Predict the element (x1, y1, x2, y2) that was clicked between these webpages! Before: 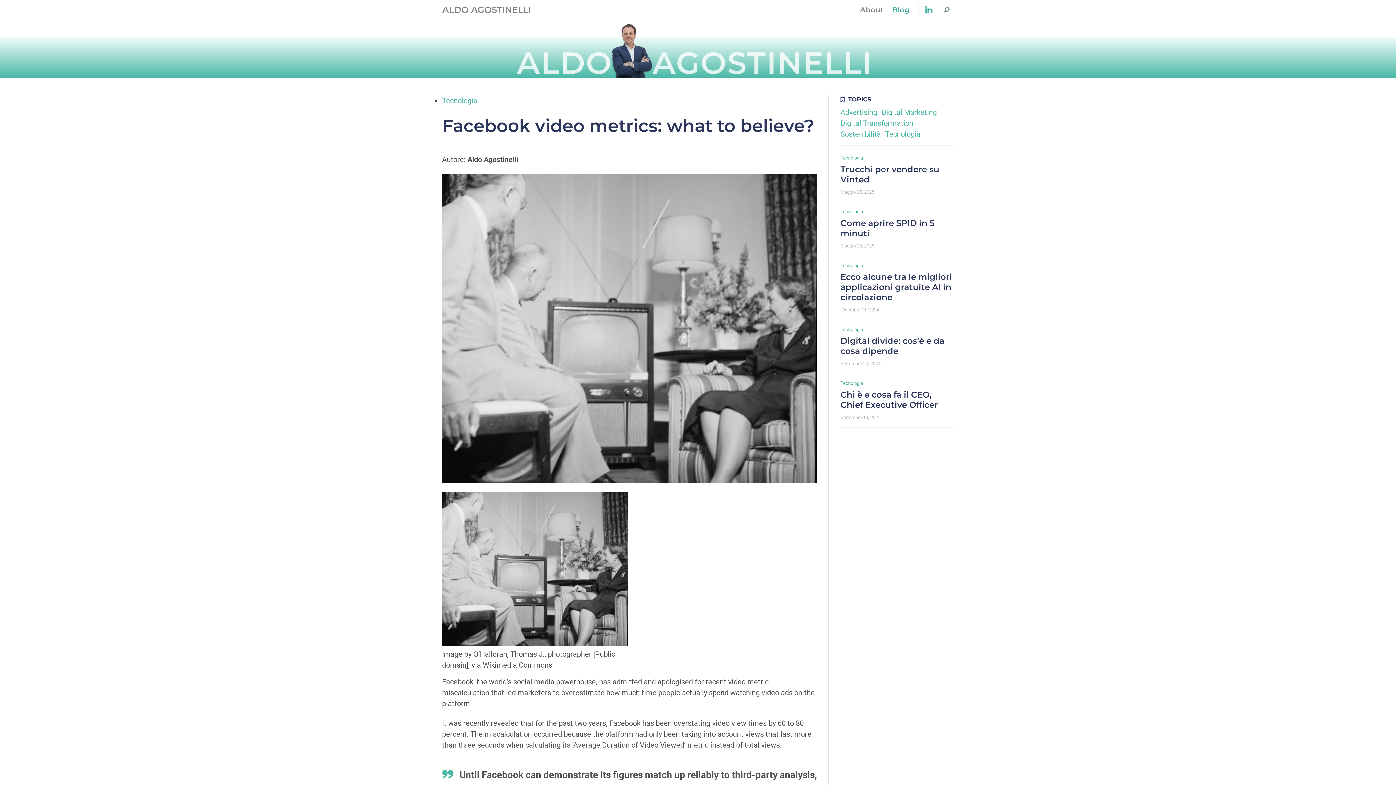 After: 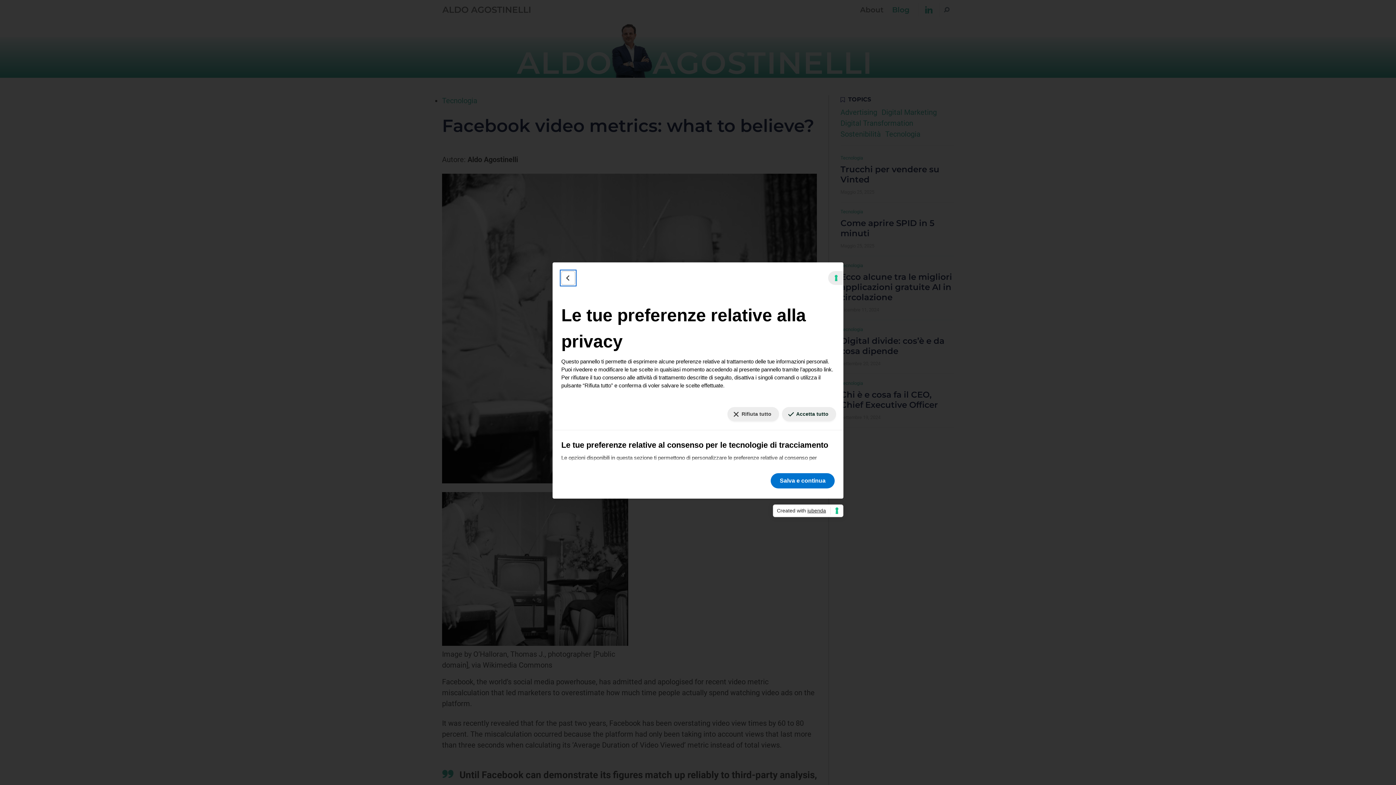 Action: label: Le tue preferenze relative al consenso per le tecnologie di tracciamento bbox: (1377, 769, 1390, 779)